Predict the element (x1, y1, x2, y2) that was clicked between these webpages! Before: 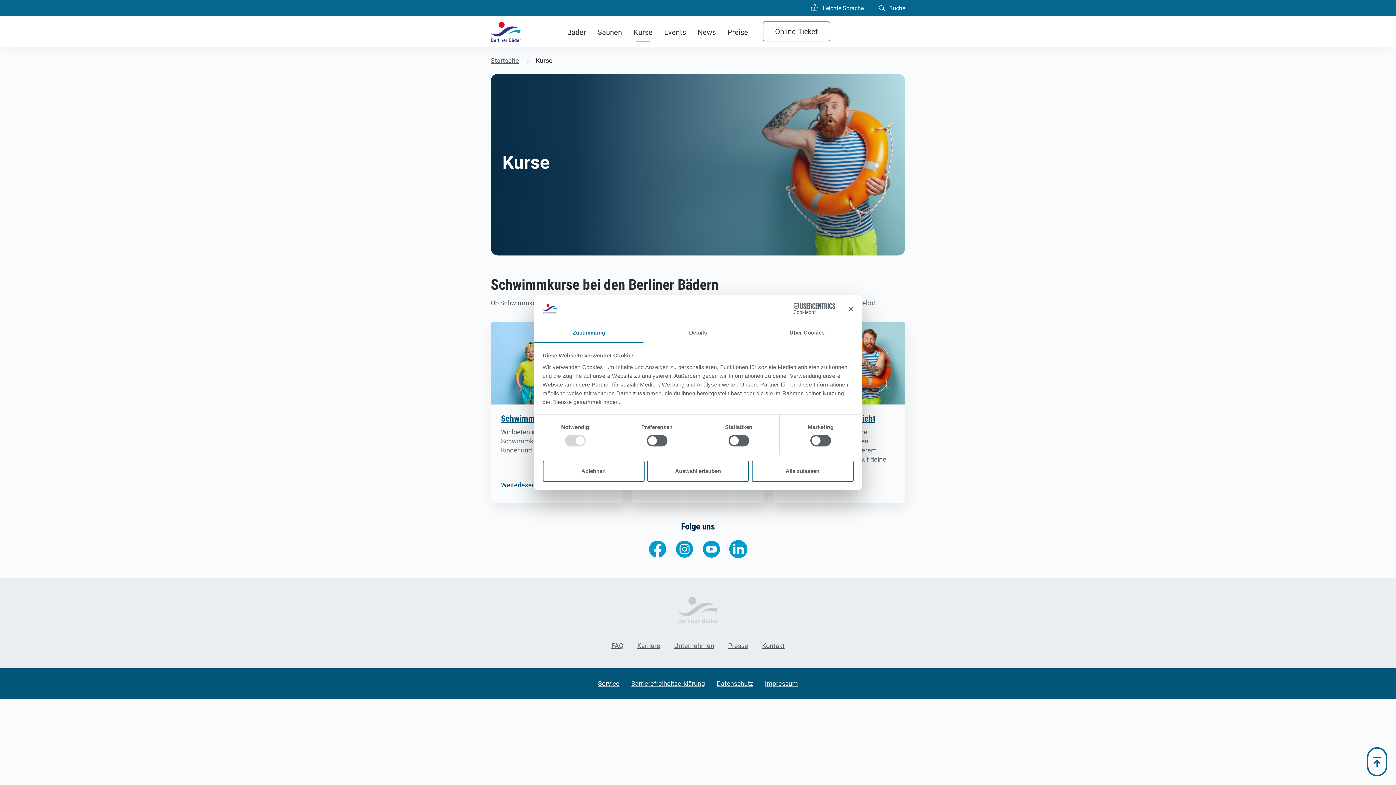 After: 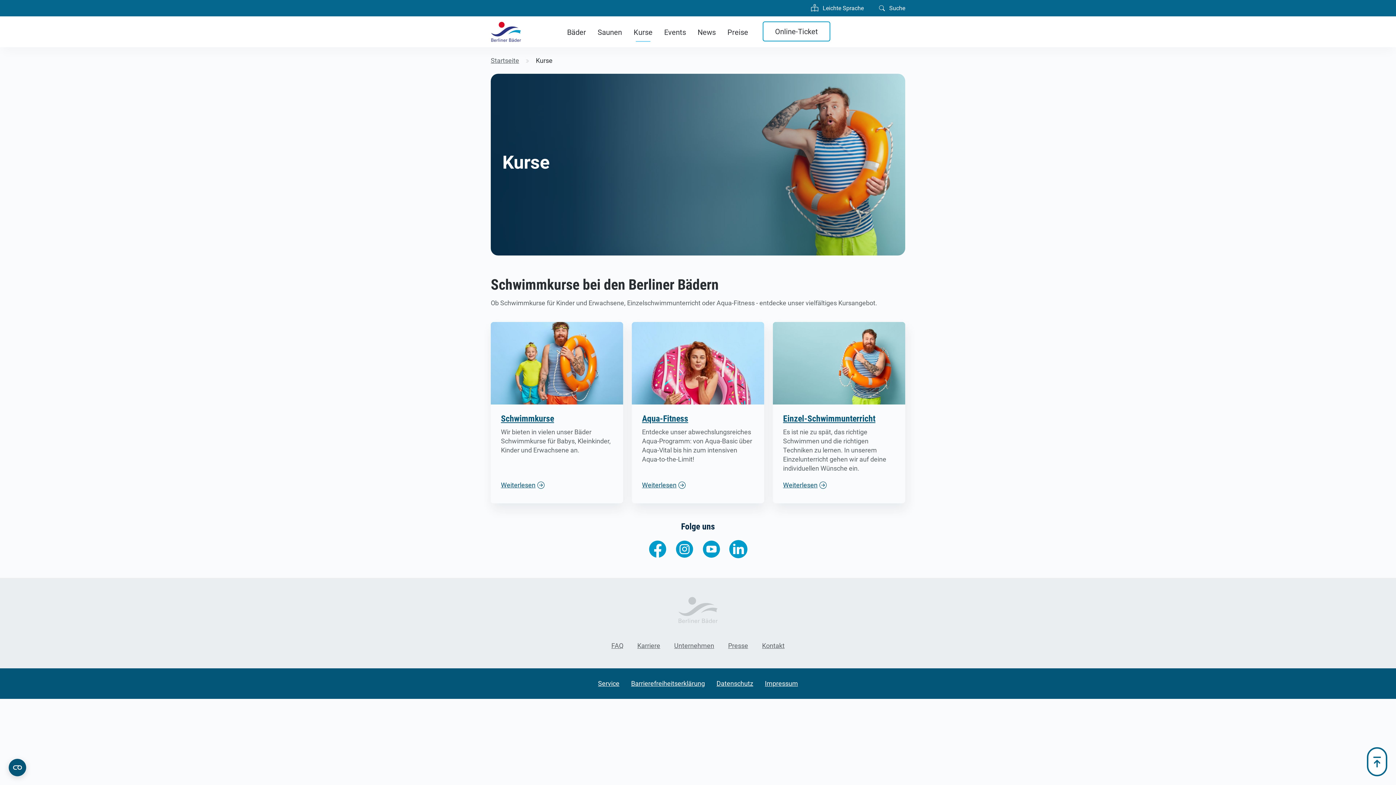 Action: label: Ablehnen bbox: (542, 460, 644, 481)